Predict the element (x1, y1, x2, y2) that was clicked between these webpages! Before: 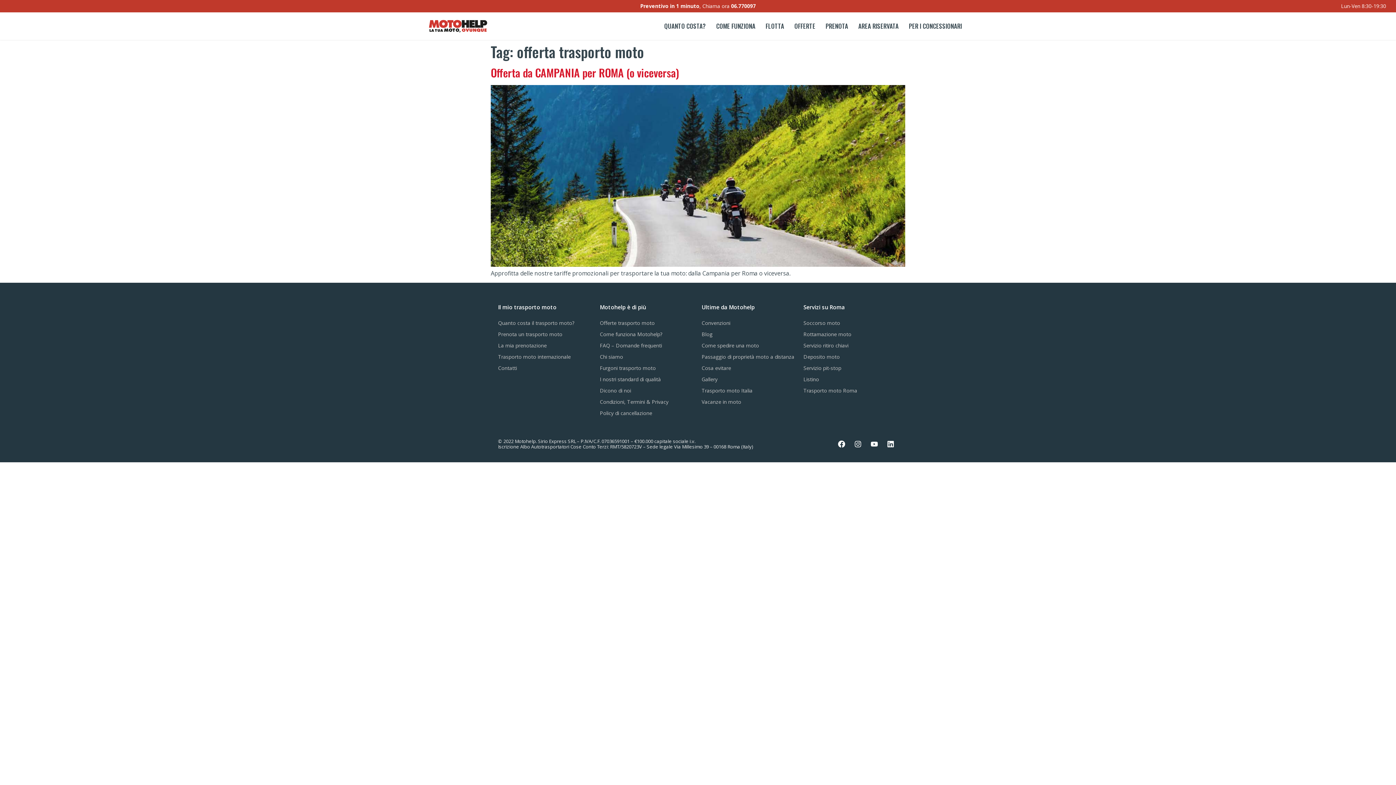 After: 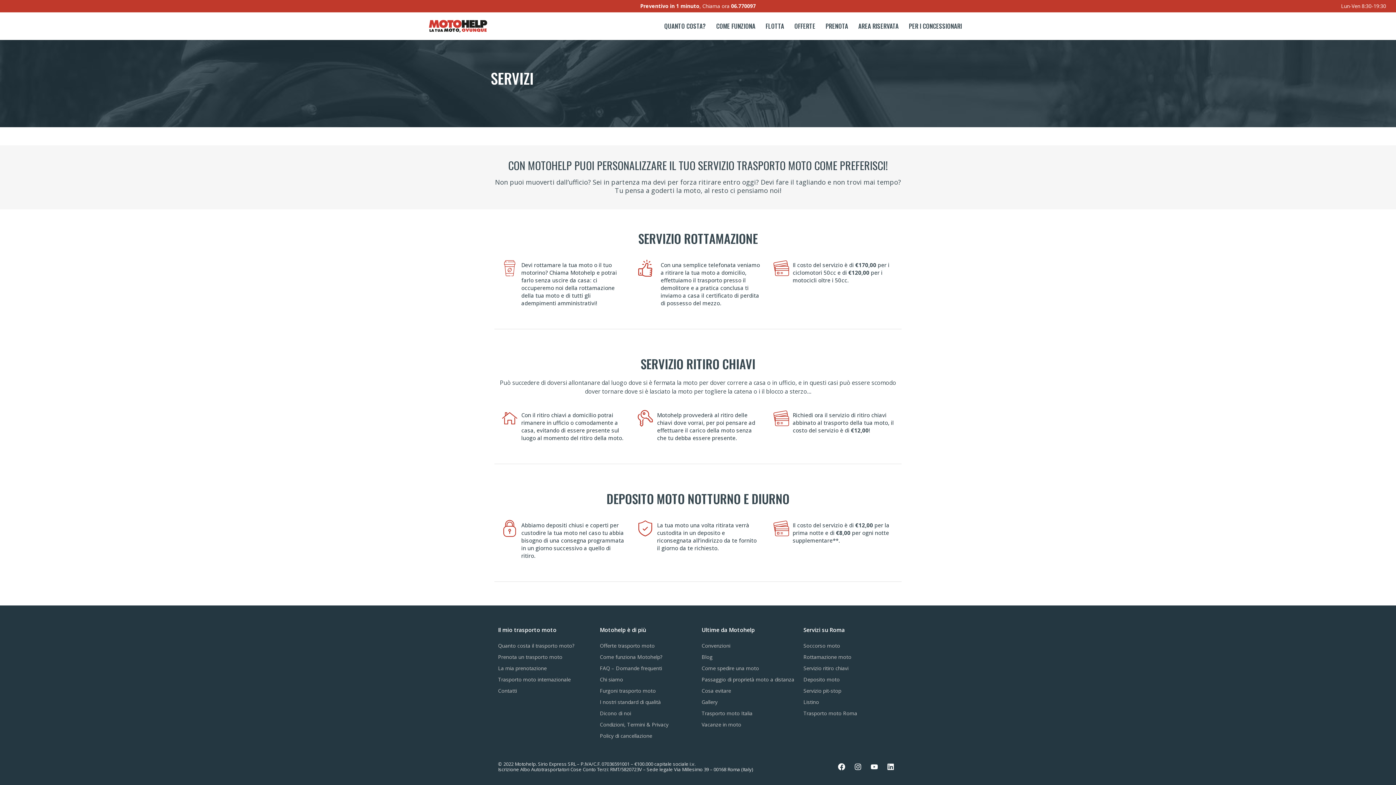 Action: bbox: (803, 351, 898, 362) label: Deposito moto